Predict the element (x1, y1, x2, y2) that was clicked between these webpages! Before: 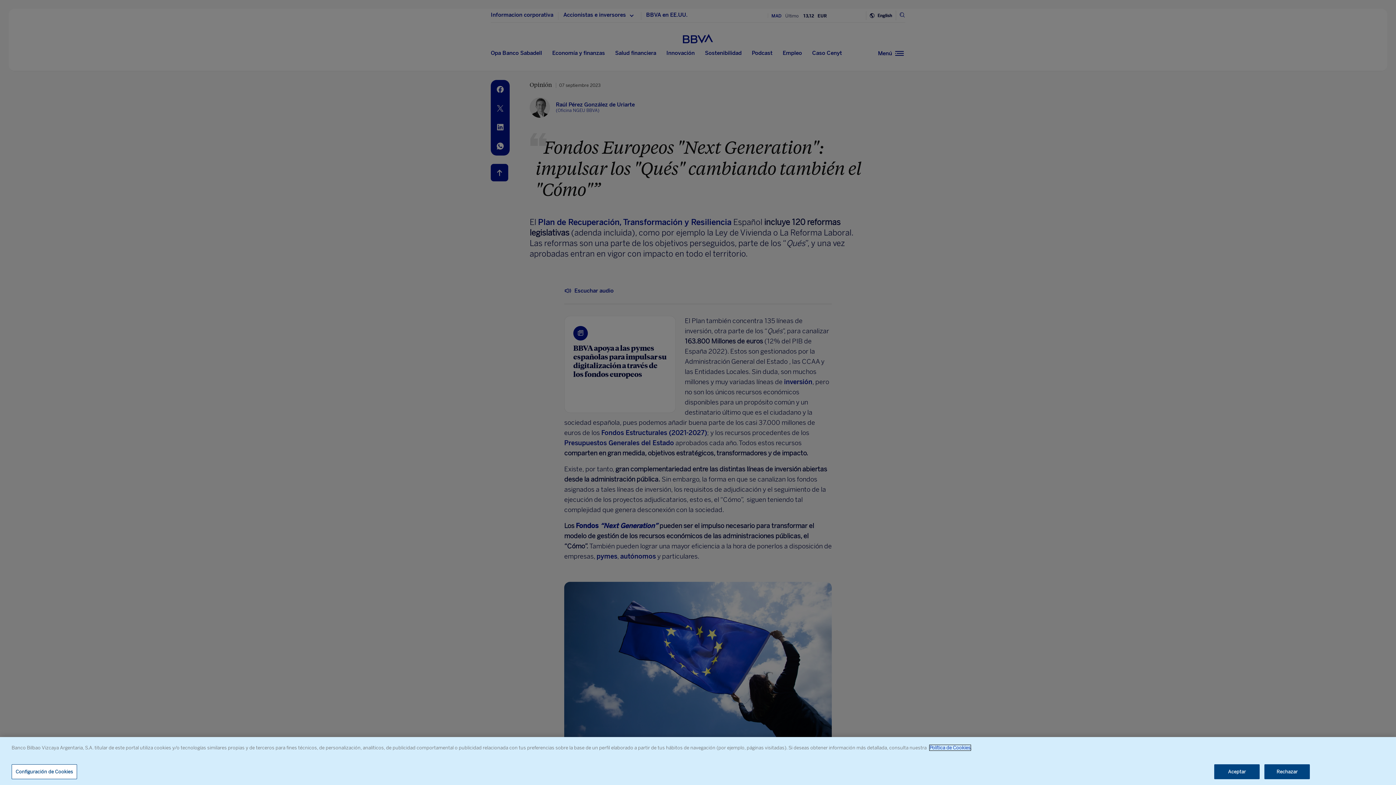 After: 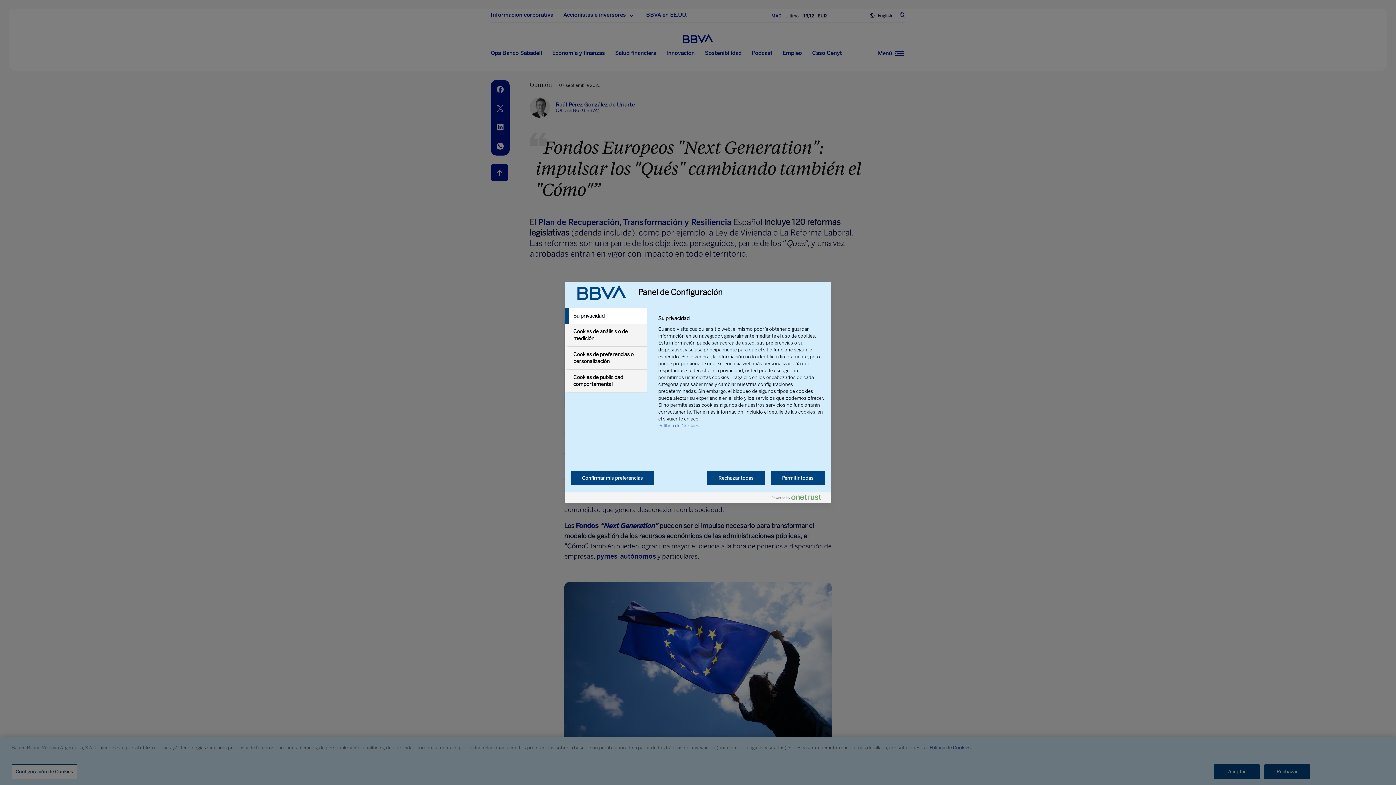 Action: label: Configuración de Cookies bbox: (11, 764, 77, 779)